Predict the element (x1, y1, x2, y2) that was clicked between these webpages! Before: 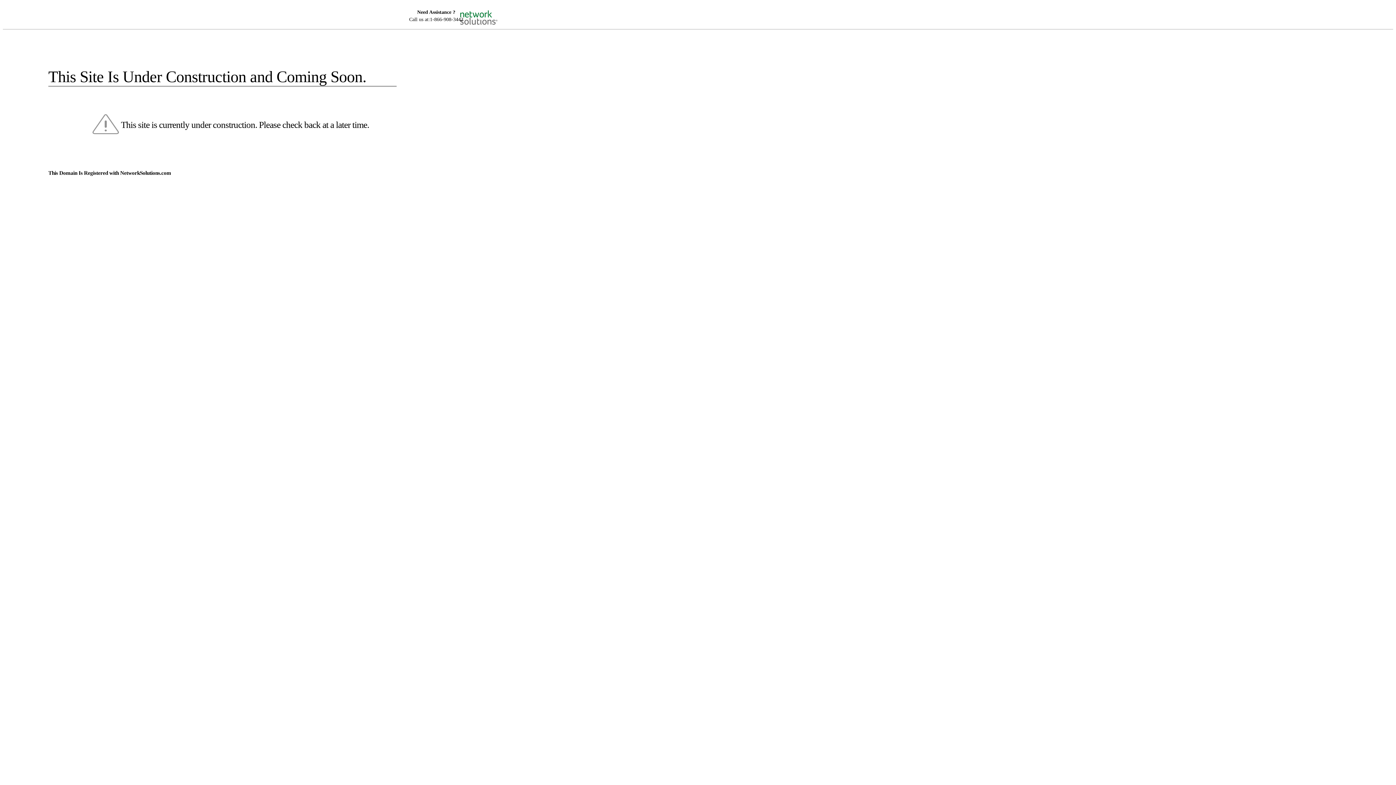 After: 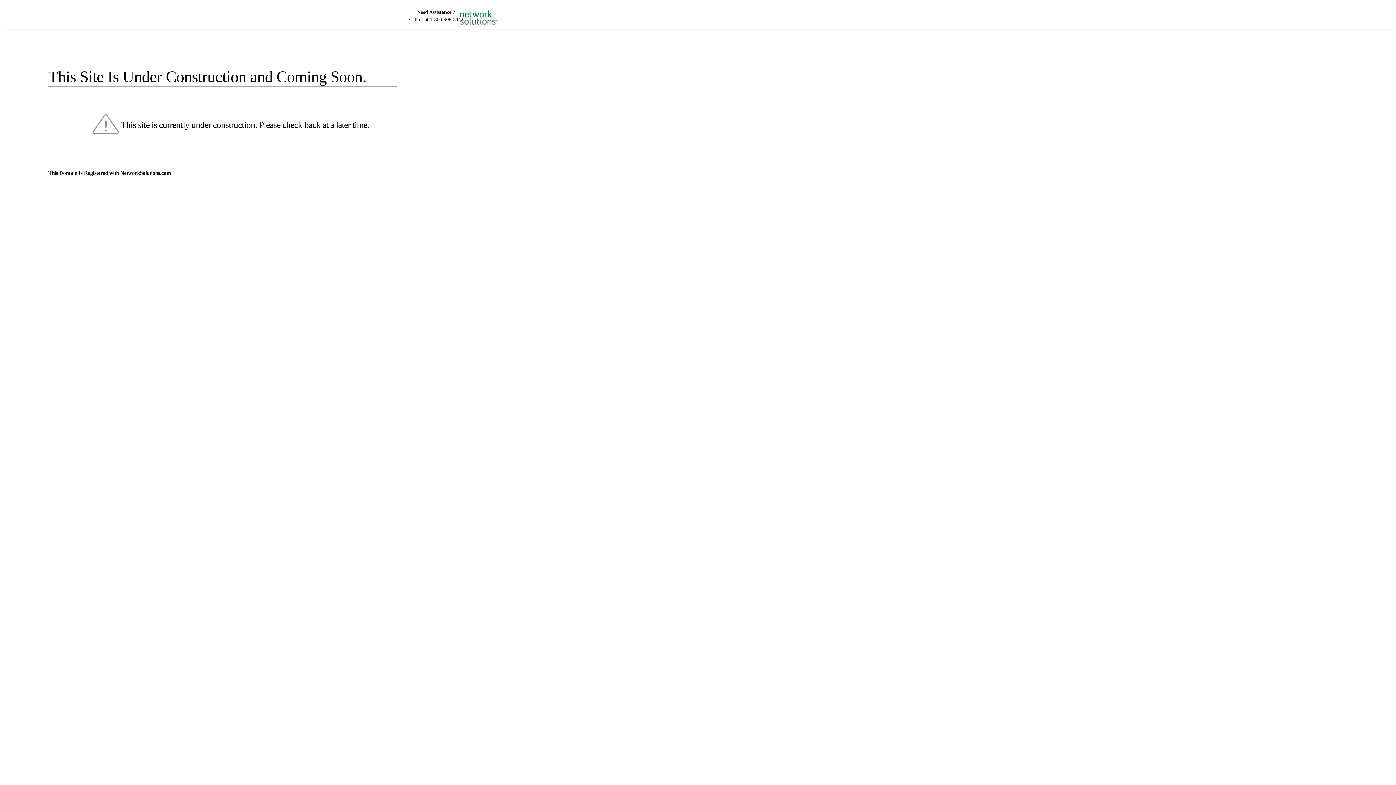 Action: bbox: (455, 5, 520, 16)